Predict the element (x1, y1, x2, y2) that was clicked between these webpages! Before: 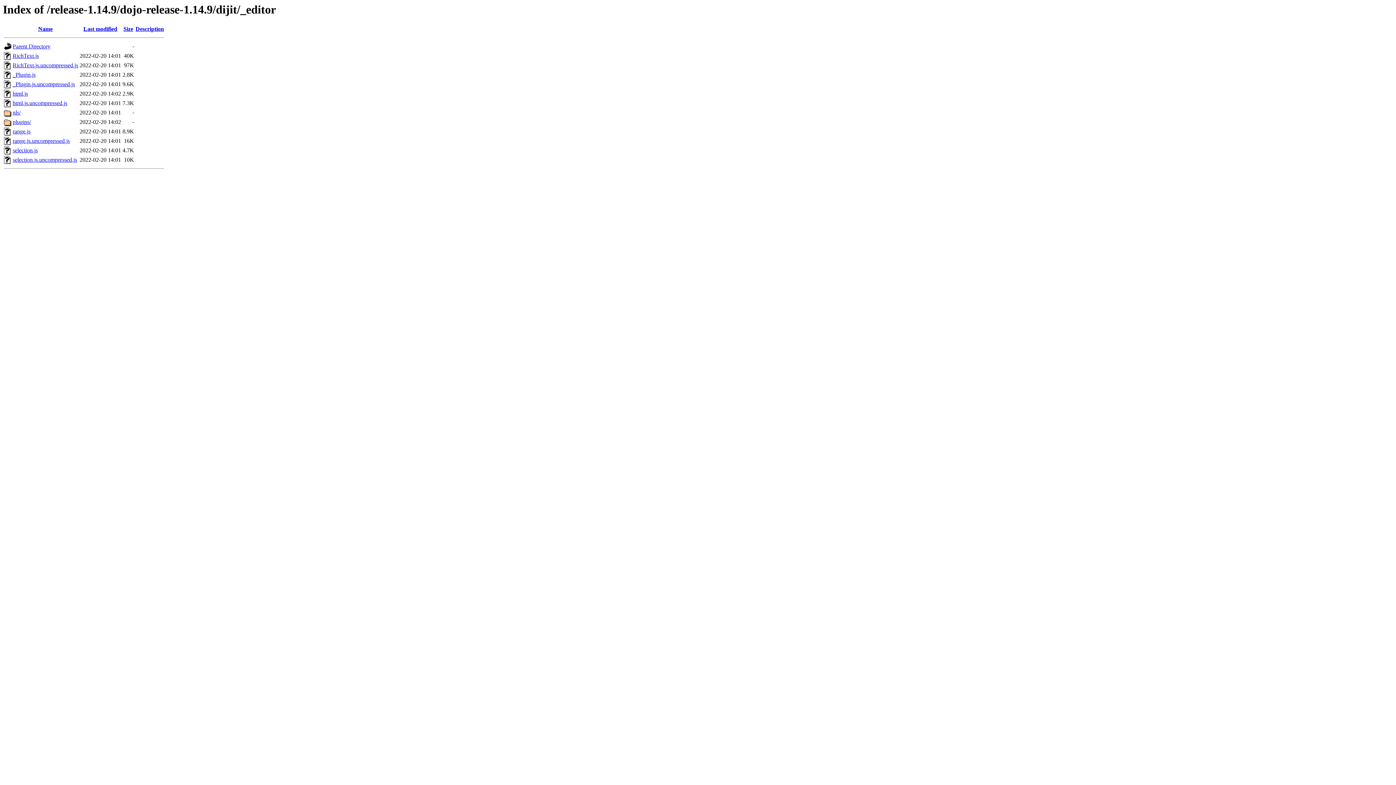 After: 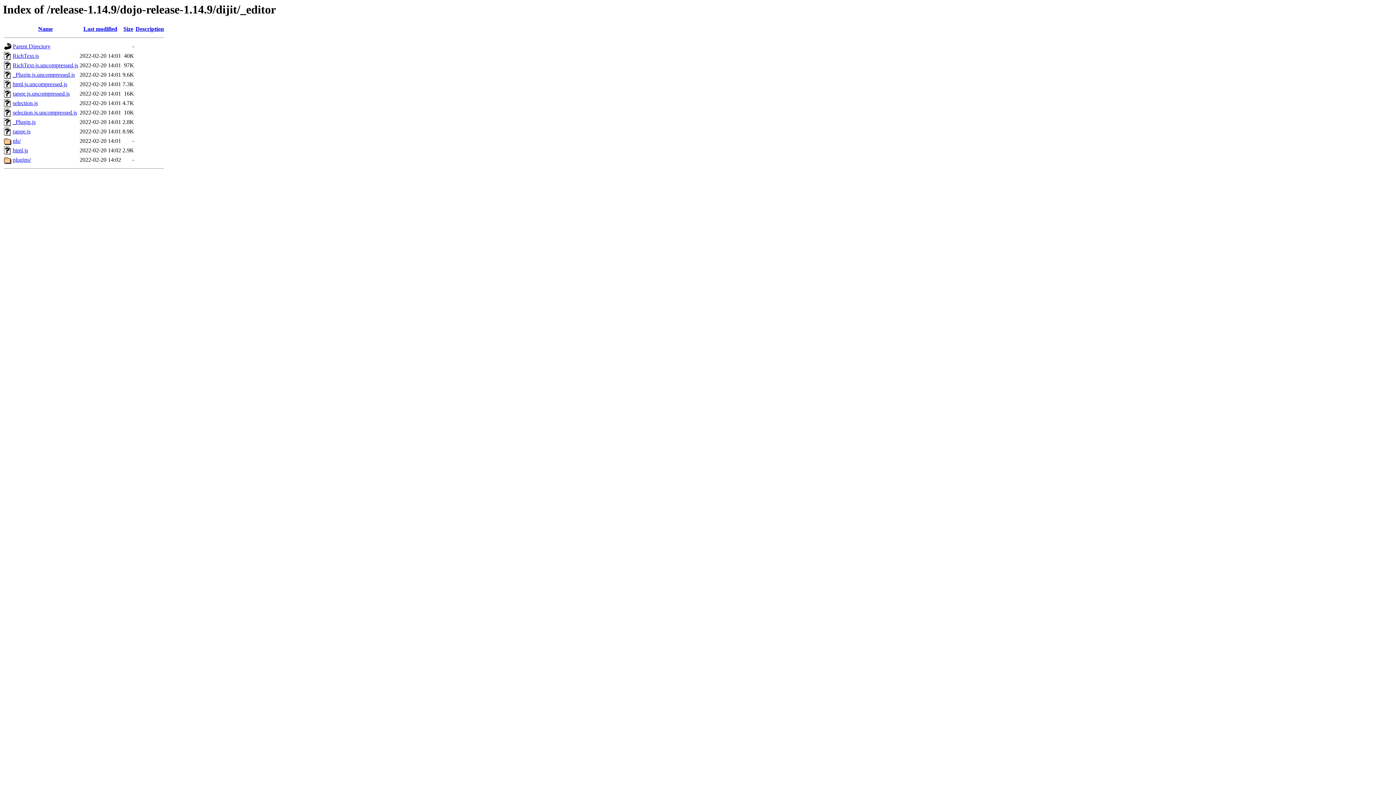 Action: label: Last modified bbox: (83, 25, 117, 32)